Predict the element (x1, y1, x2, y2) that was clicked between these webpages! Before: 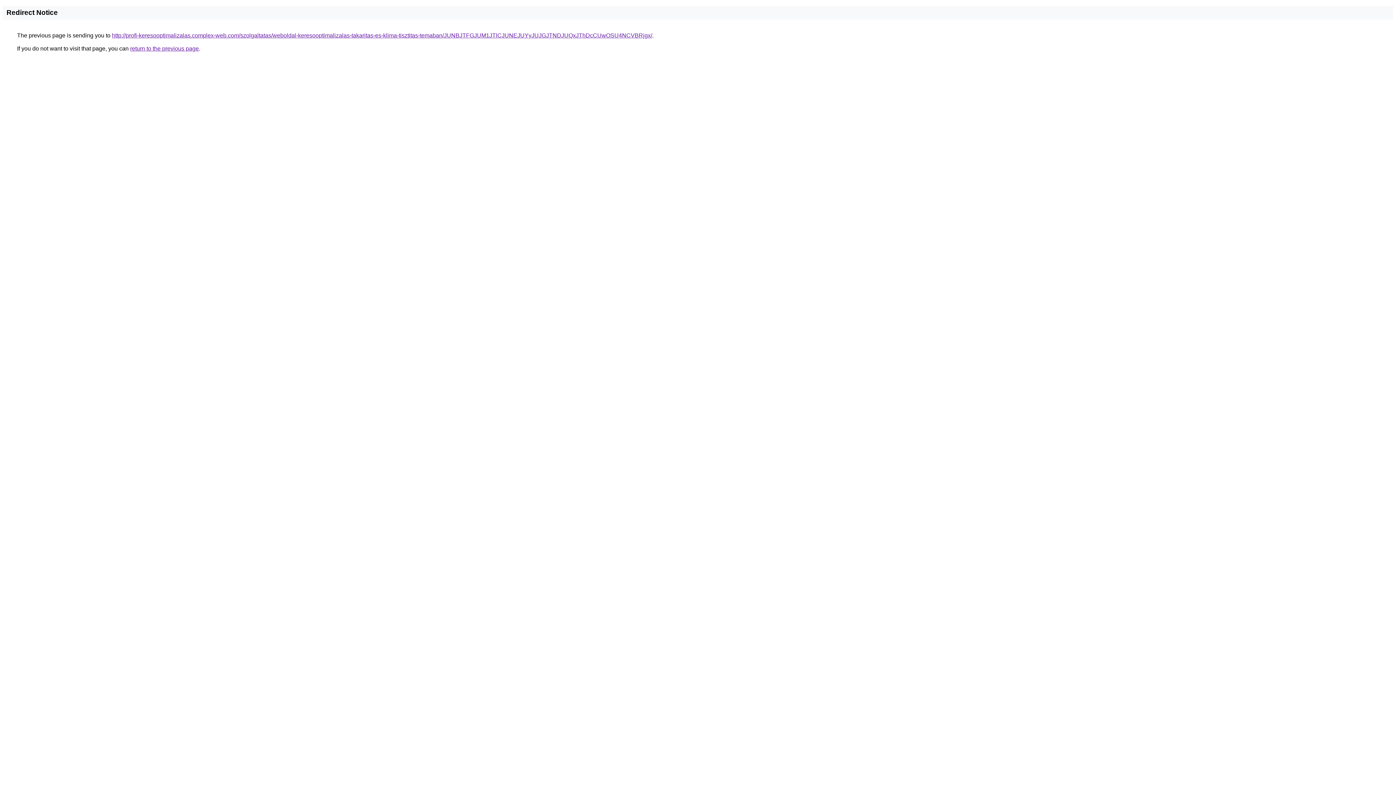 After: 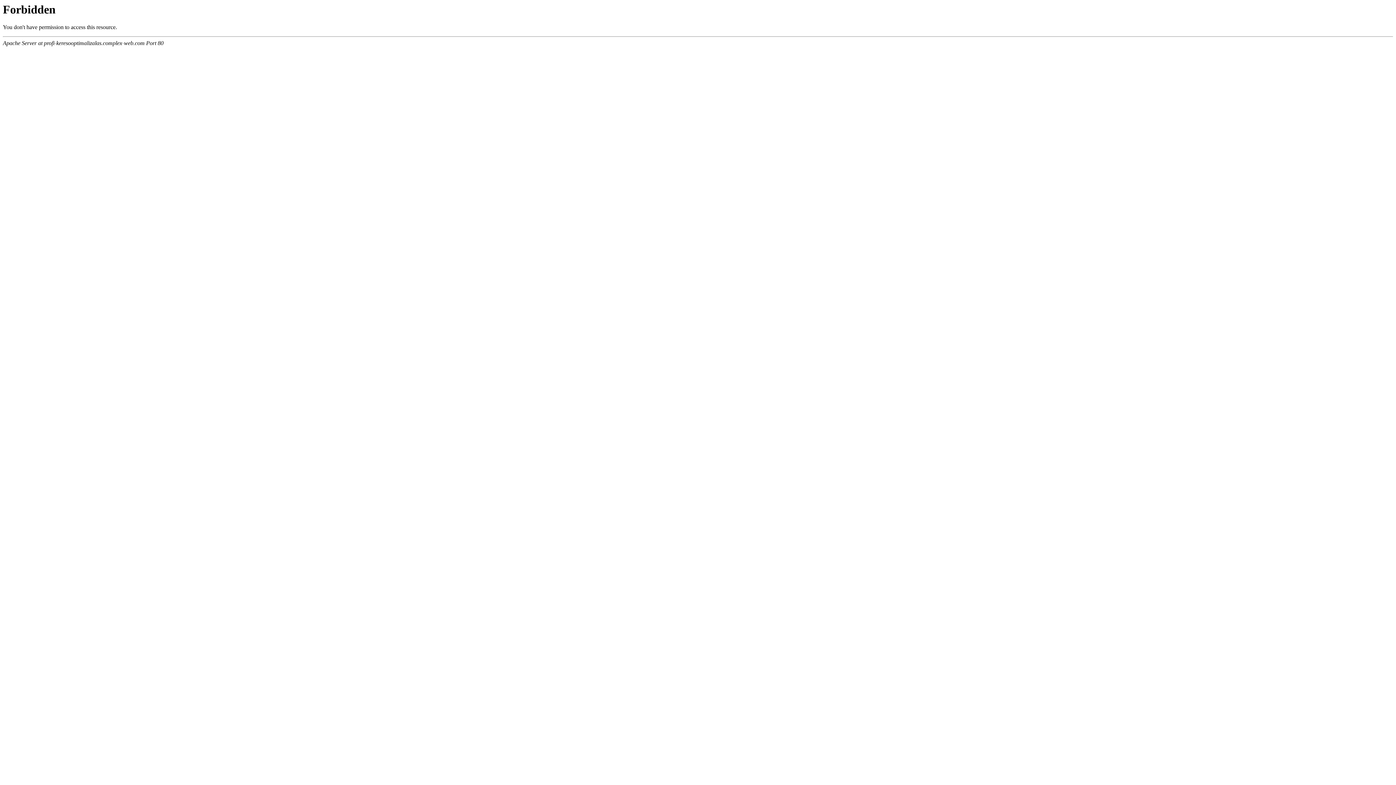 Action: label: http://profi-keresooptimalizalas.complex-web.com/szolgaltatas/weboldal-keresooptimalizalas-takaritas-es-klima-tisztitas-temaban/JUNBJTFGJUM1JTlCJUNEJUYyJUJGJTNDJUQxJThDcCUwOSU4NCVBRjgx/ bbox: (112, 32, 652, 38)